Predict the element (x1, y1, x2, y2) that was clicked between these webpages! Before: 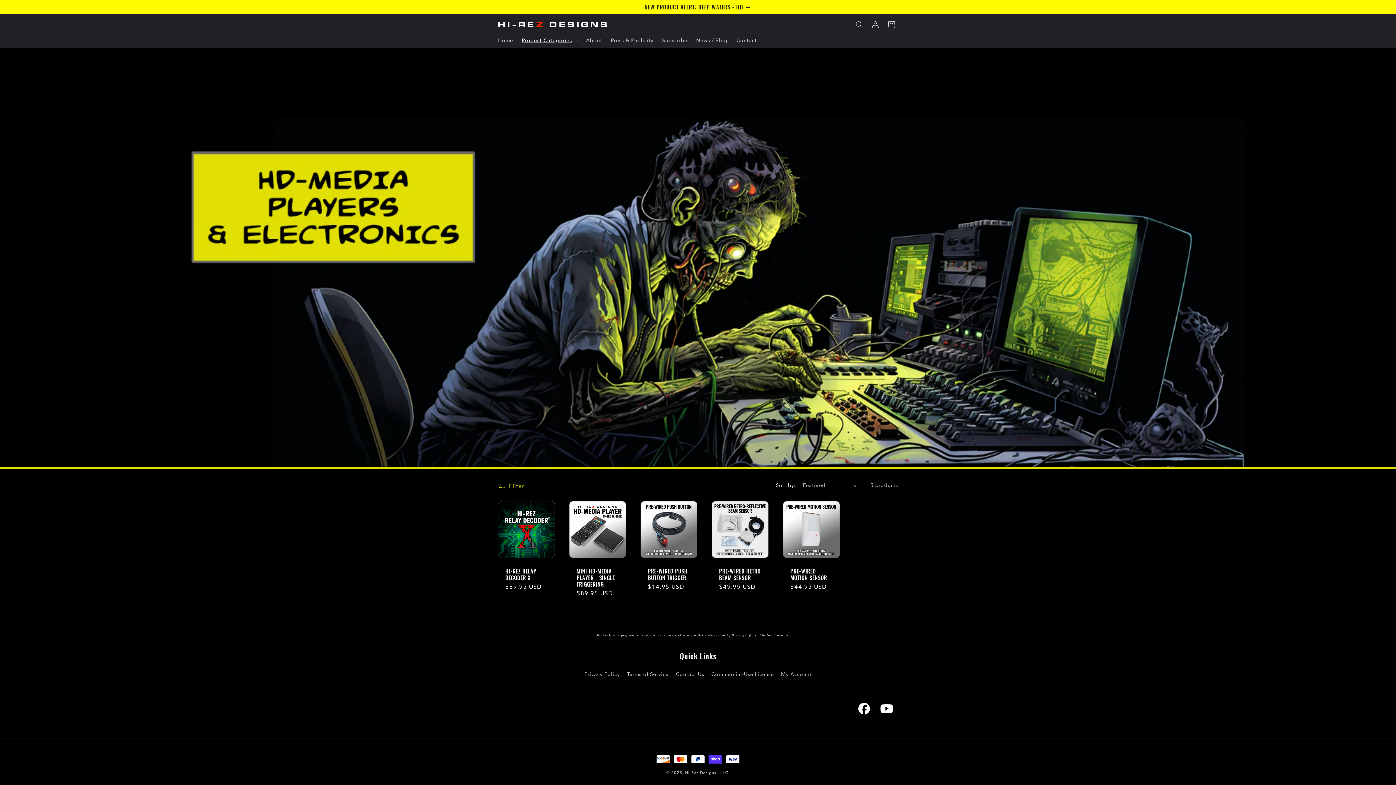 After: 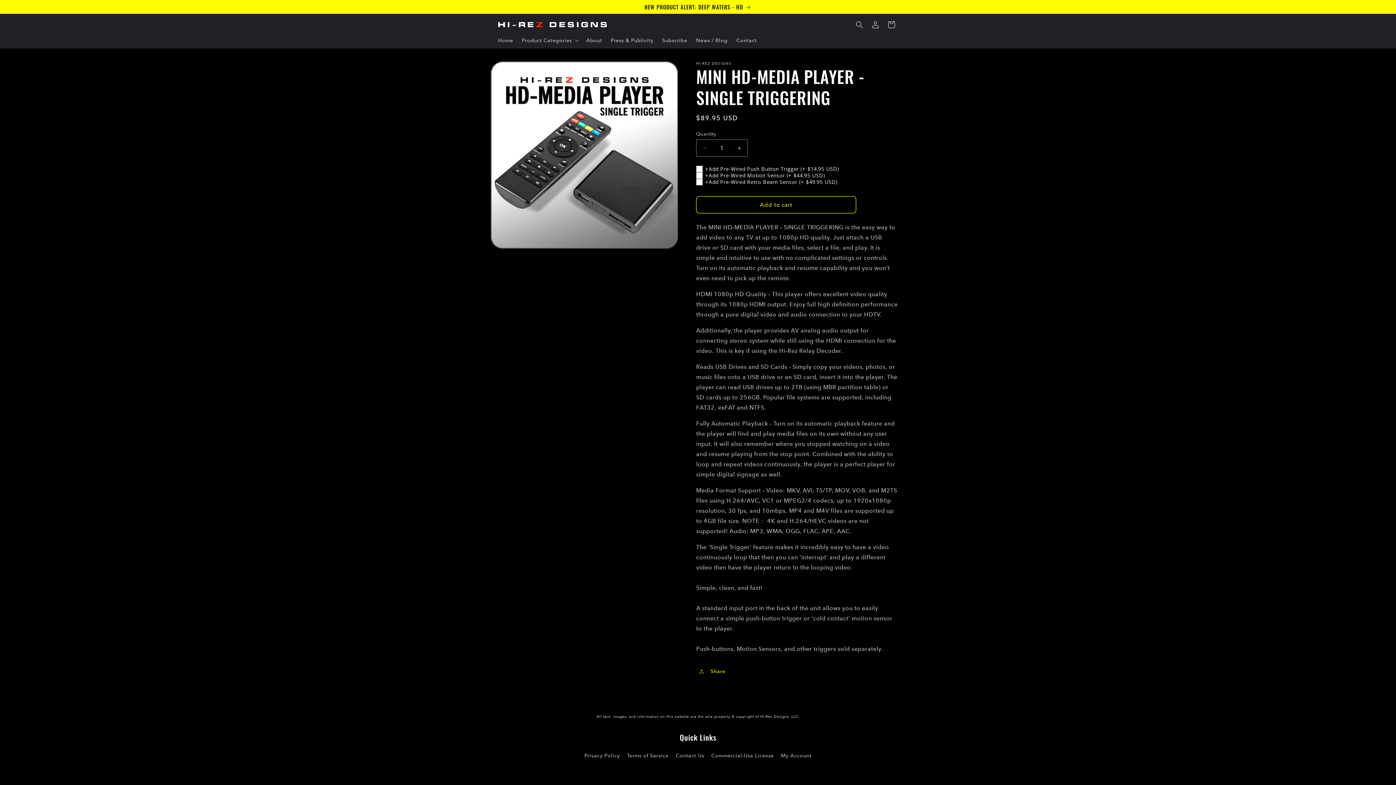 Action: bbox: (576, 568, 618, 587) label: MINI HD-MEDIA PLAYER - SINGLE TRIGGERING